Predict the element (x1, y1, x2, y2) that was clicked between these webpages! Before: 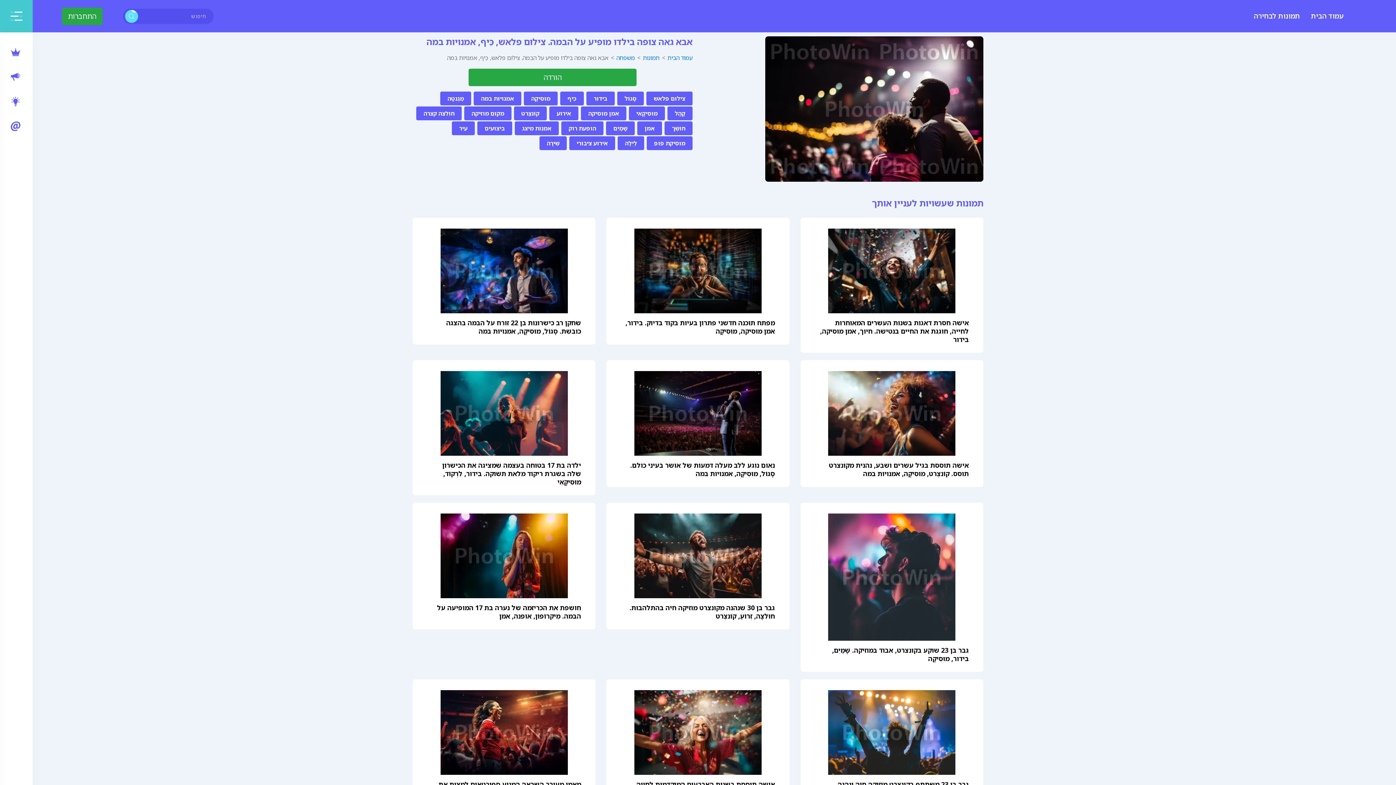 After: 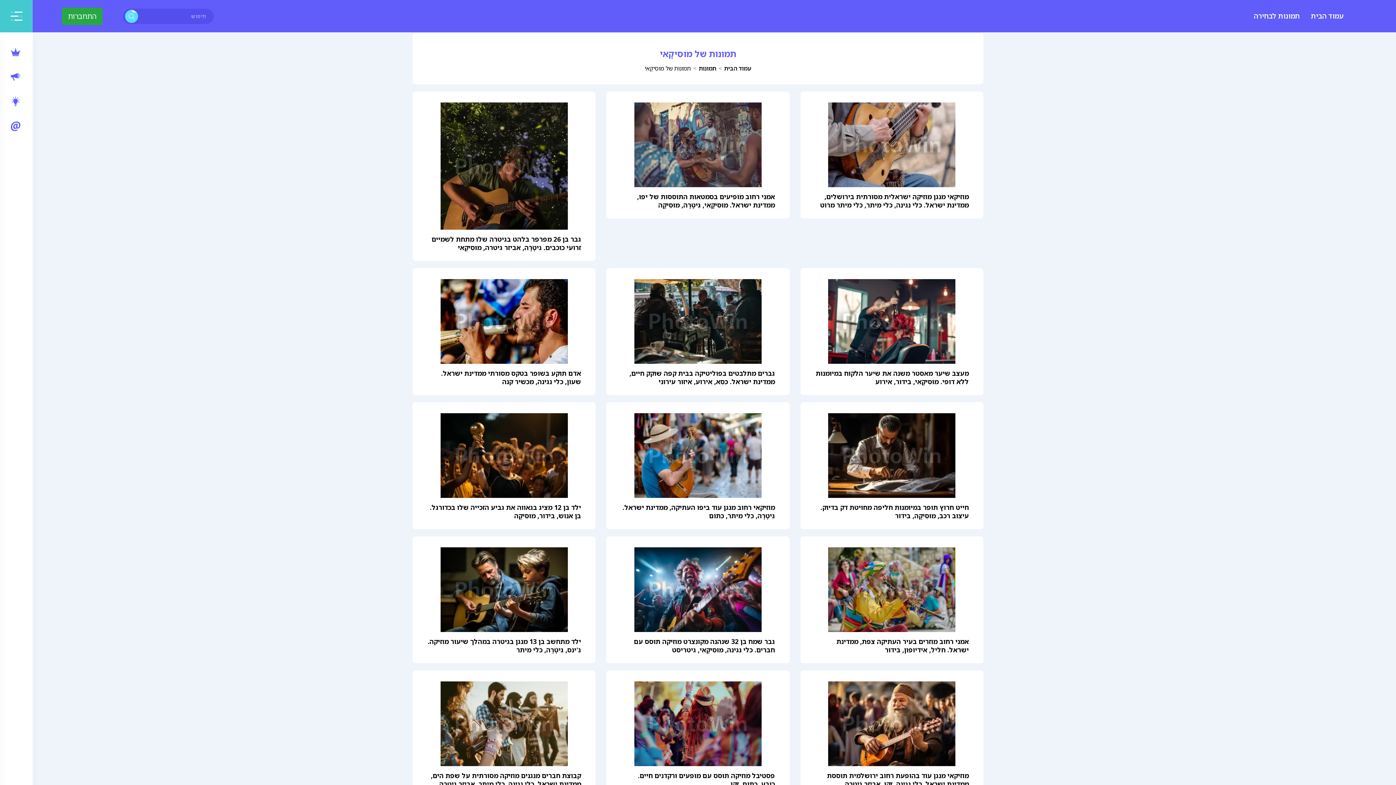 Action: label: מוּסִיקָאִי bbox: (629, 106, 665, 120)